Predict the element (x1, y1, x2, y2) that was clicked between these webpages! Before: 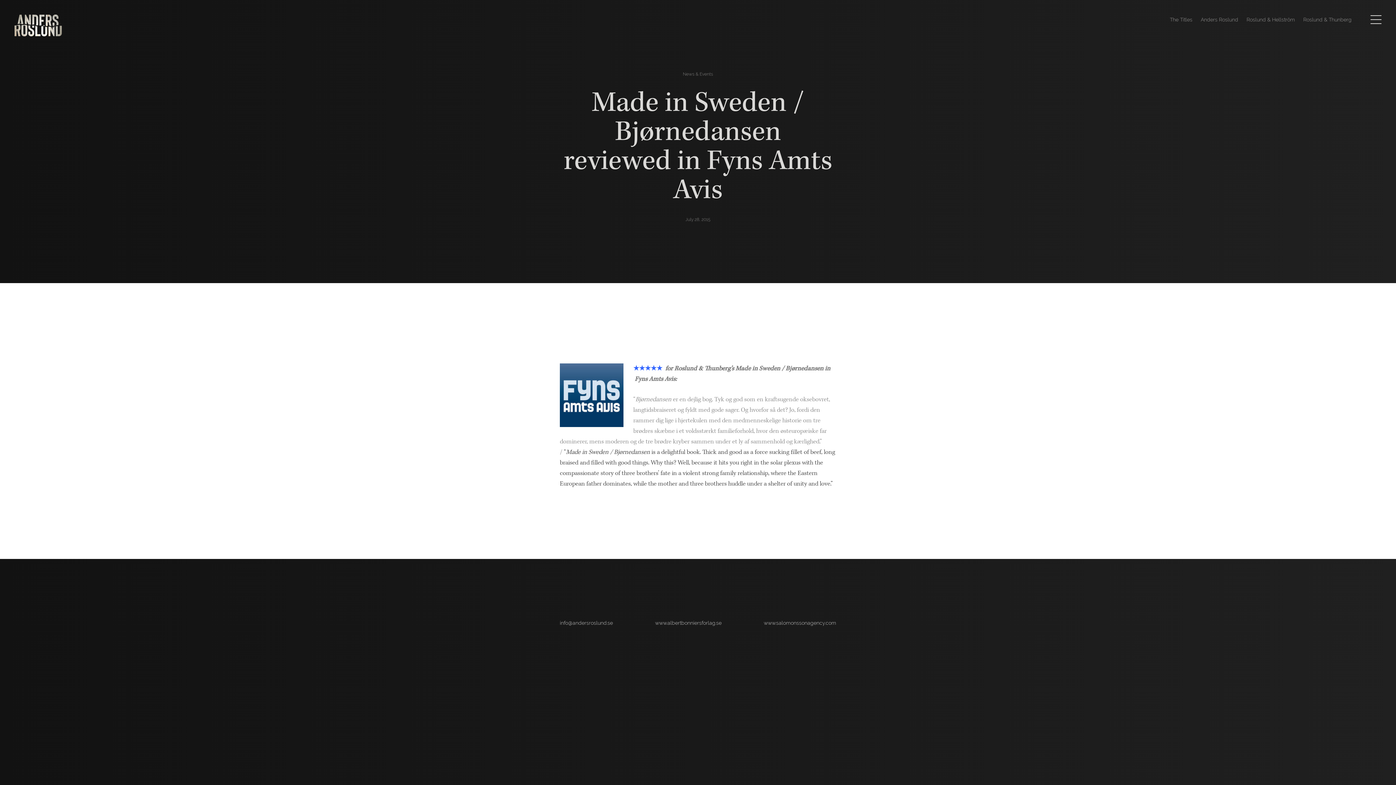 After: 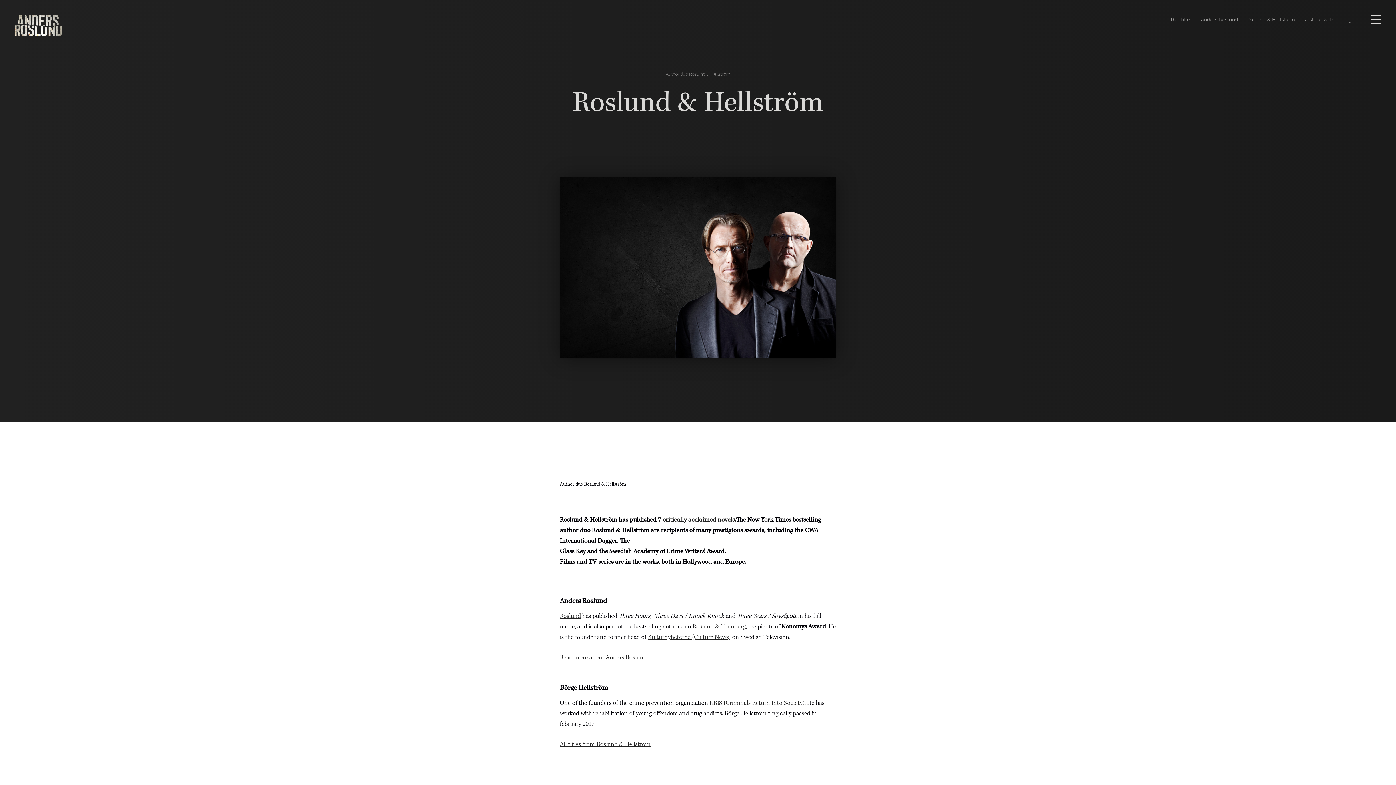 Action: label: Roslund & Hellström bbox: (1246, 16, 1295, 22)